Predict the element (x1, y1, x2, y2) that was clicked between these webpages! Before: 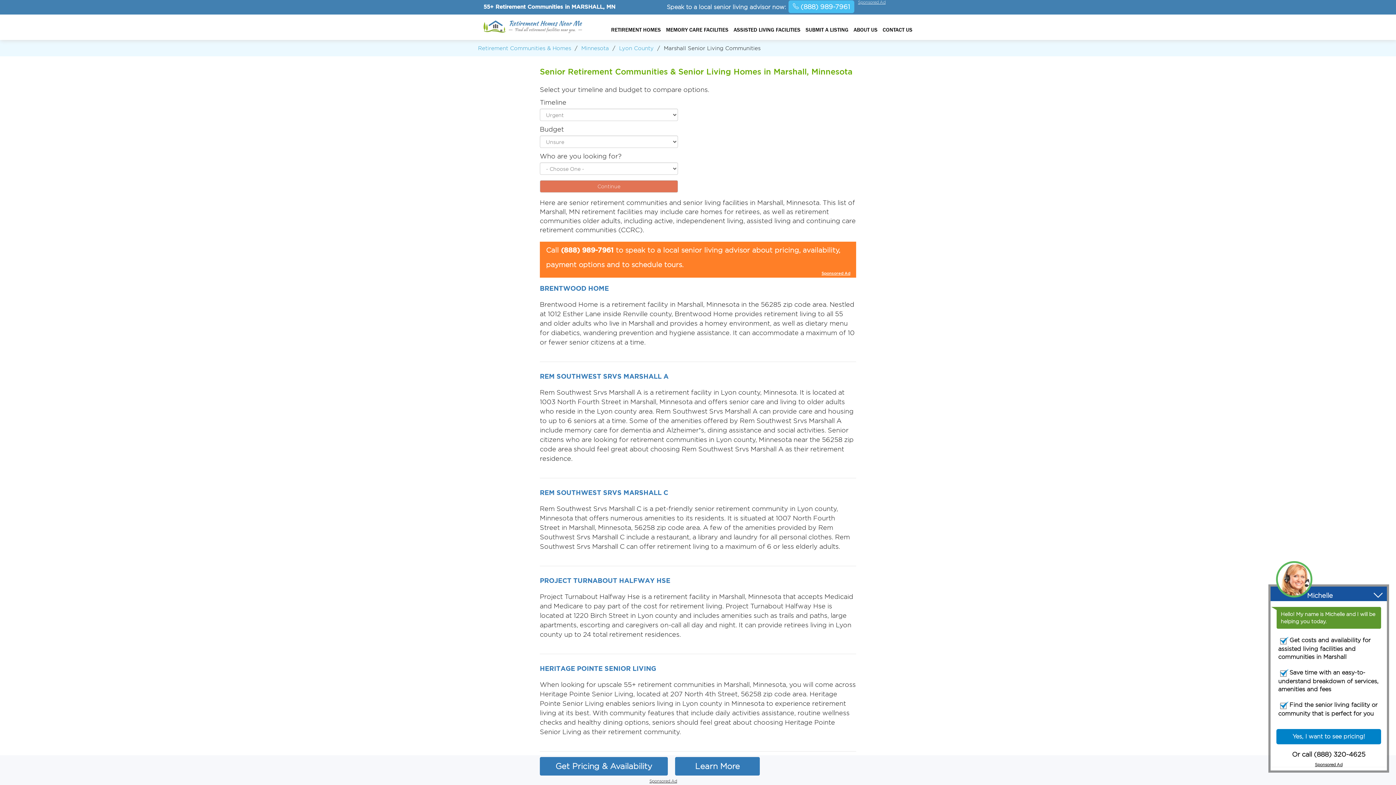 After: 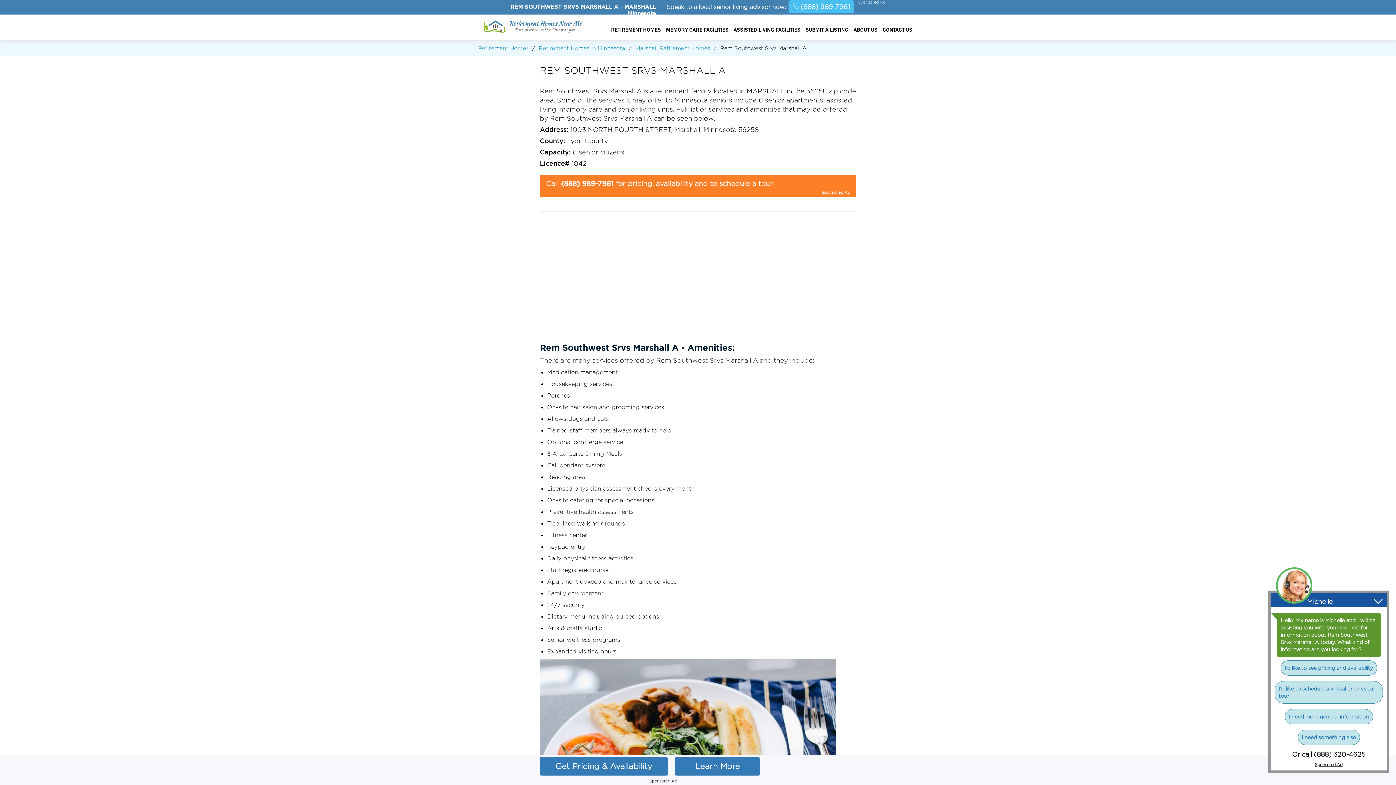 Action: bbox: (540, 372, 668, 380) label: REM SOUTHWEST SRVS MARSHALL A